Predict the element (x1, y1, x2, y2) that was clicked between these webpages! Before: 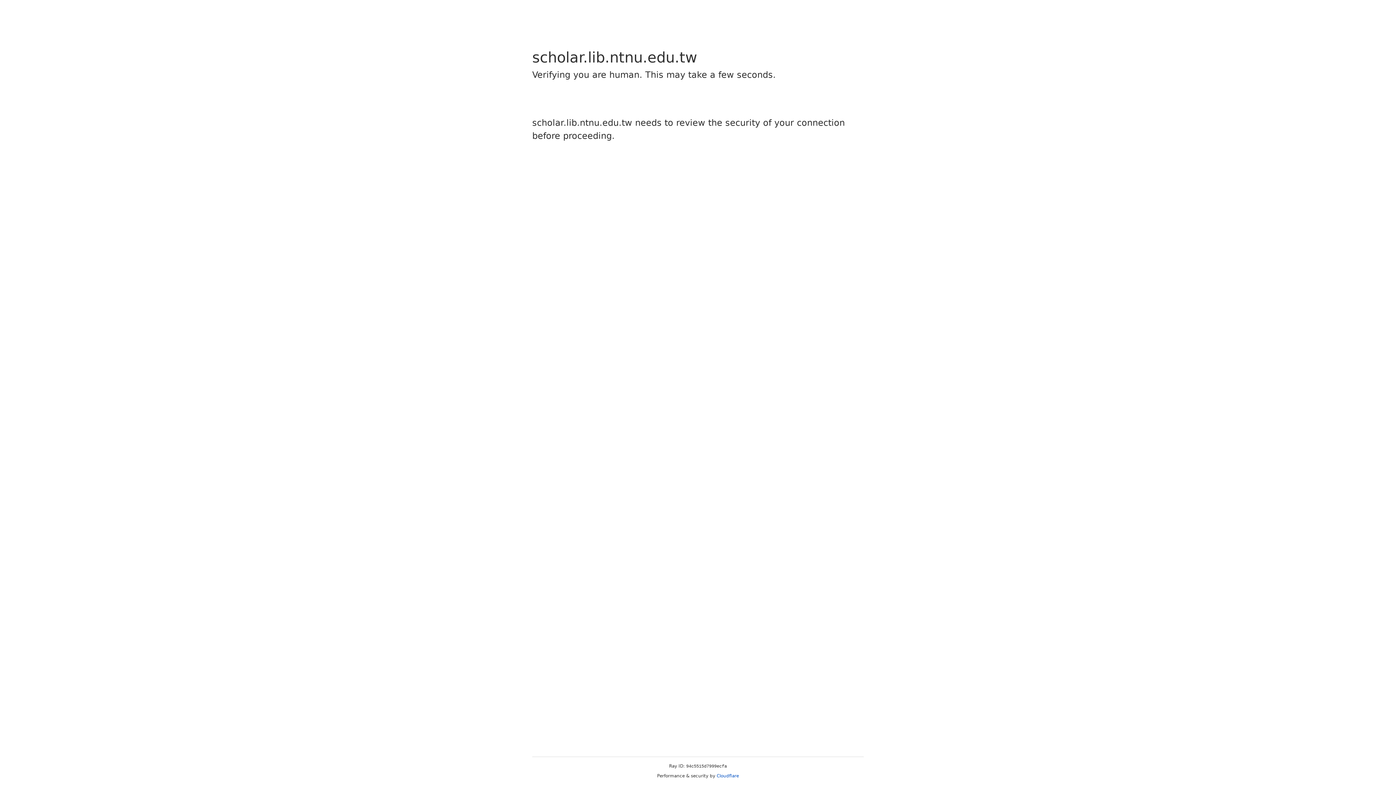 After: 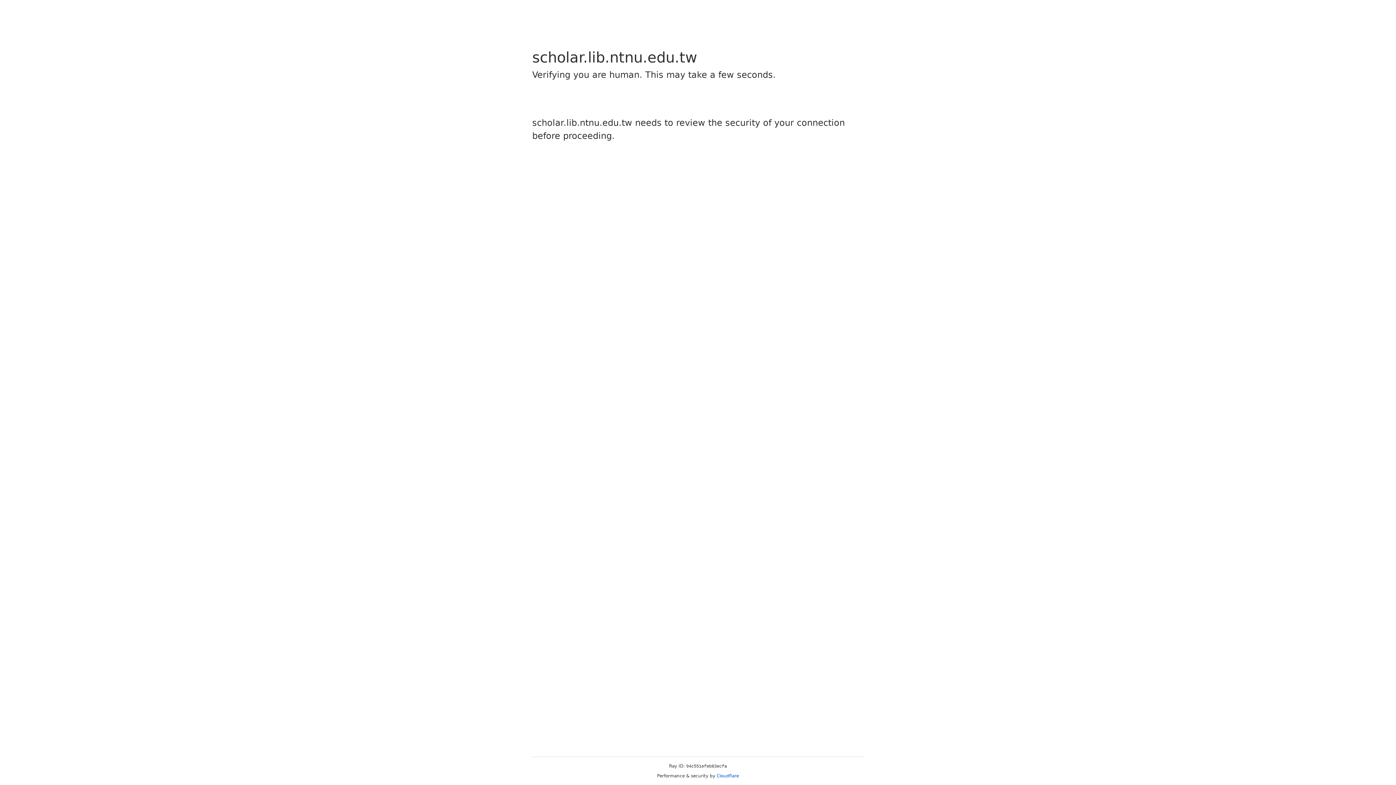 Action: label: Cloudflare bbox: (716, 773, 739, 778)